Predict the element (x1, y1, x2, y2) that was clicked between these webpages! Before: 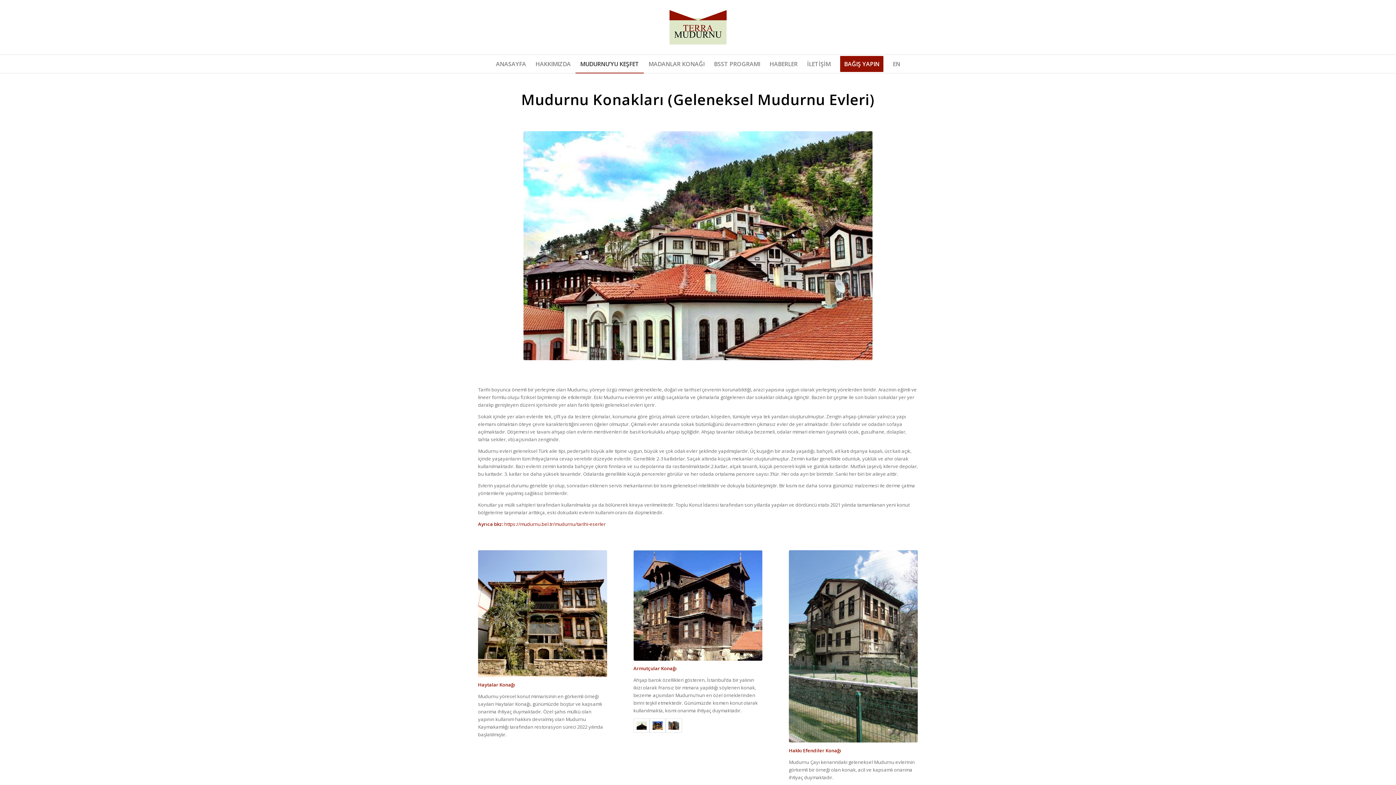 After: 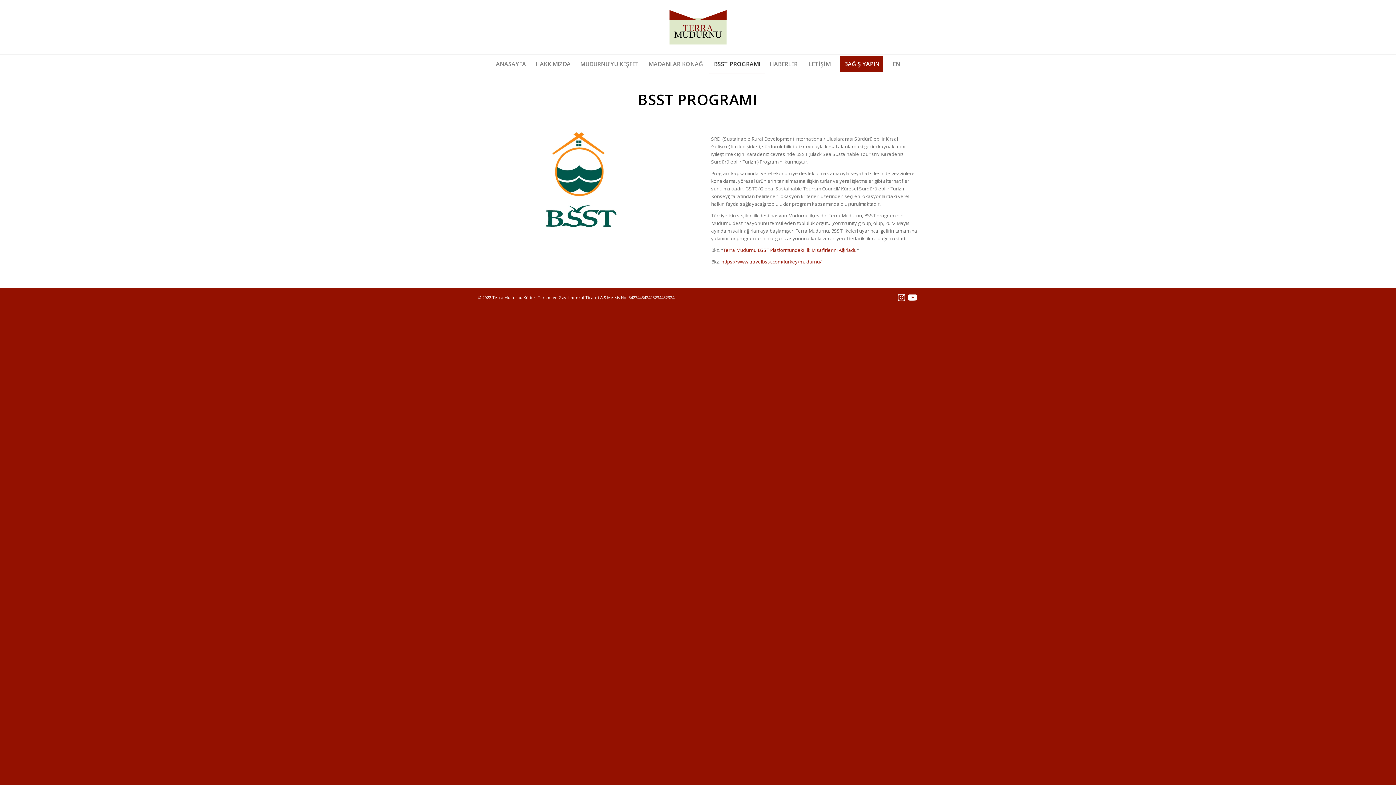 Action: bbox: (709, 54, 765, 73) label: BSST PROGRAMI